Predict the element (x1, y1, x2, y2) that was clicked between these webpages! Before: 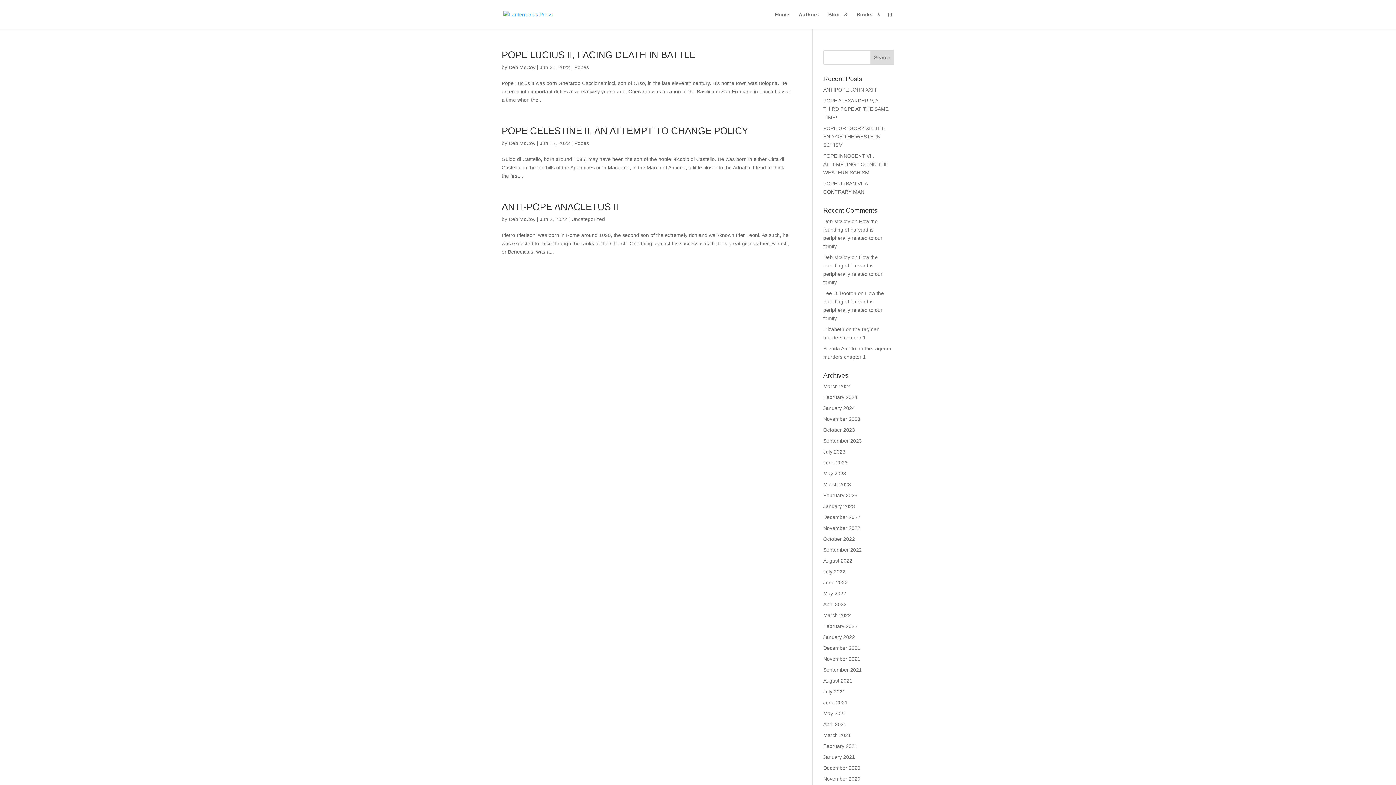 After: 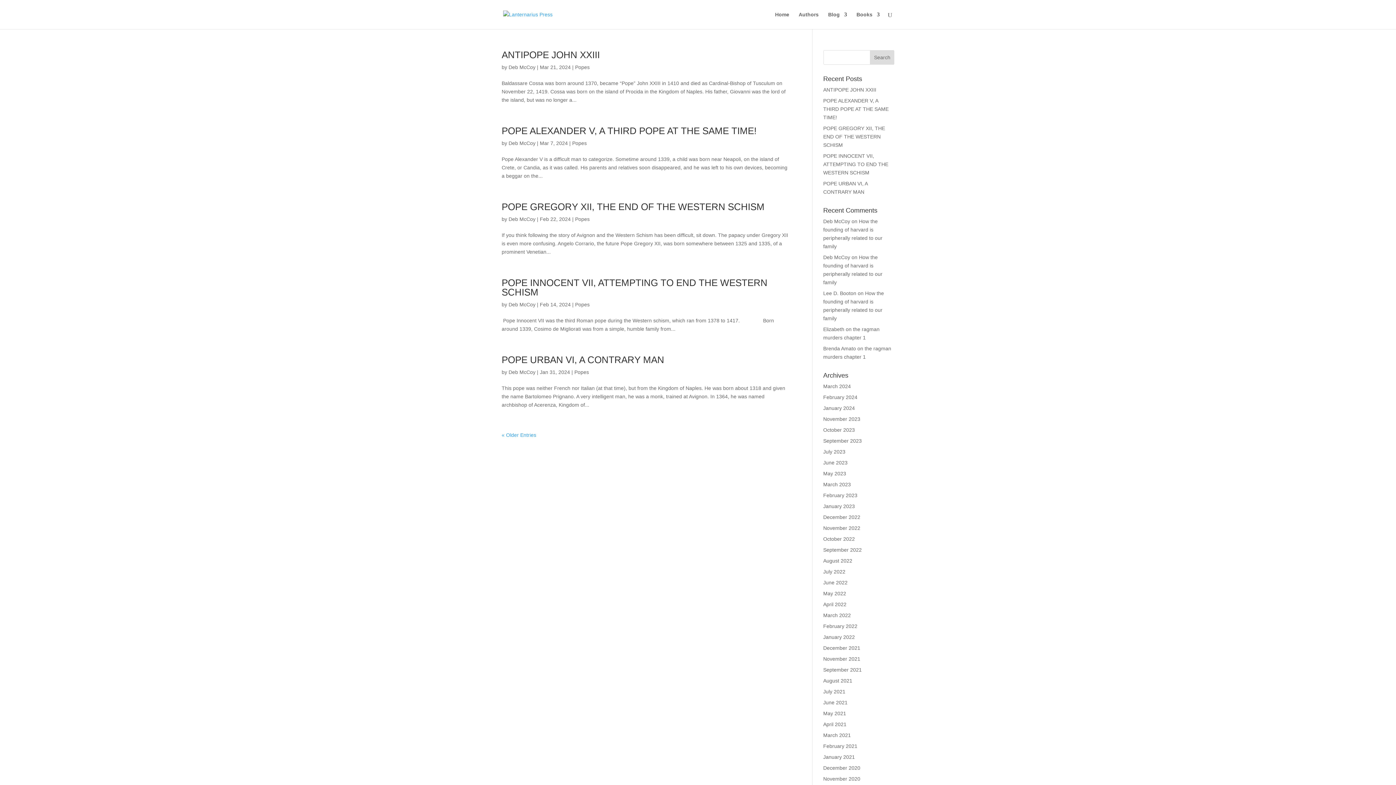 Action: label: Deb McCoy bbox: (508, 64, 535, 70)